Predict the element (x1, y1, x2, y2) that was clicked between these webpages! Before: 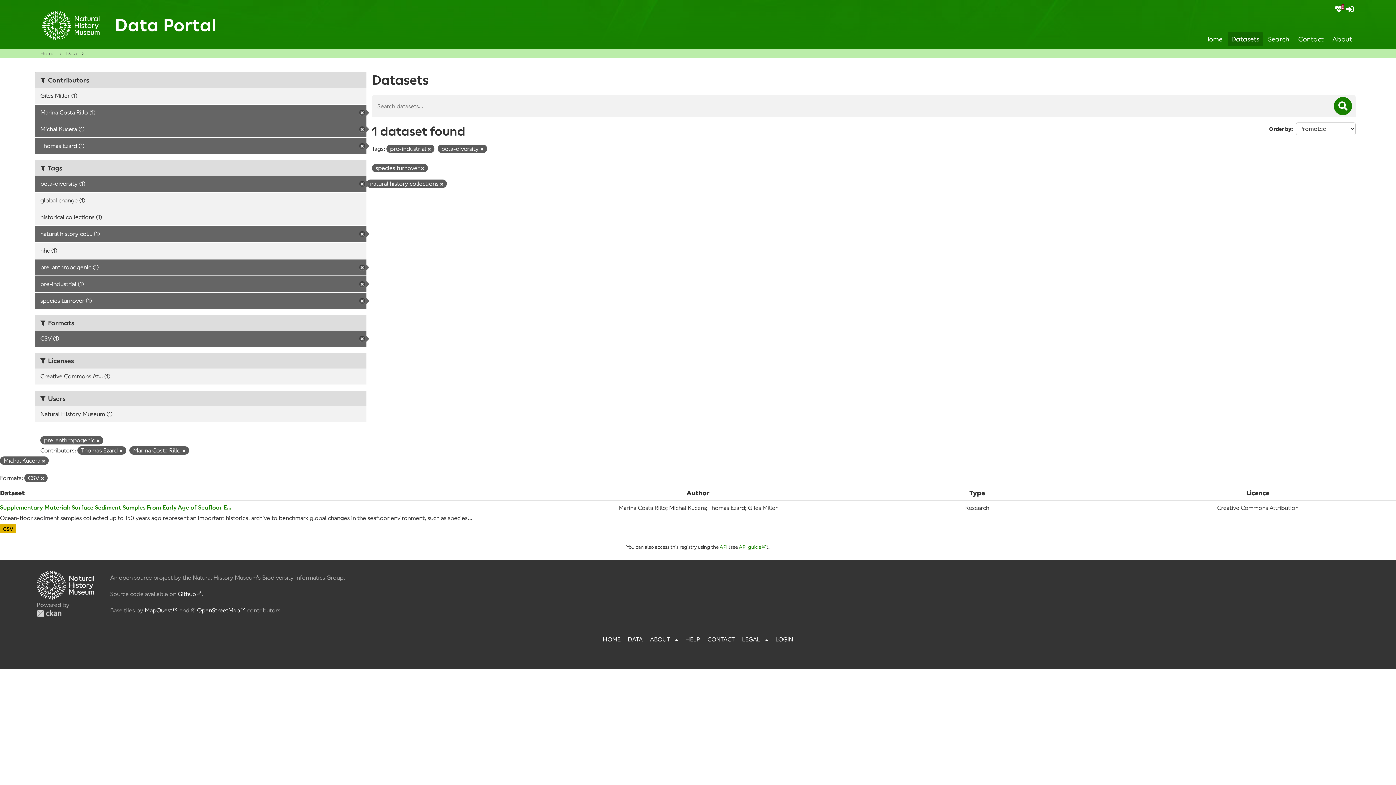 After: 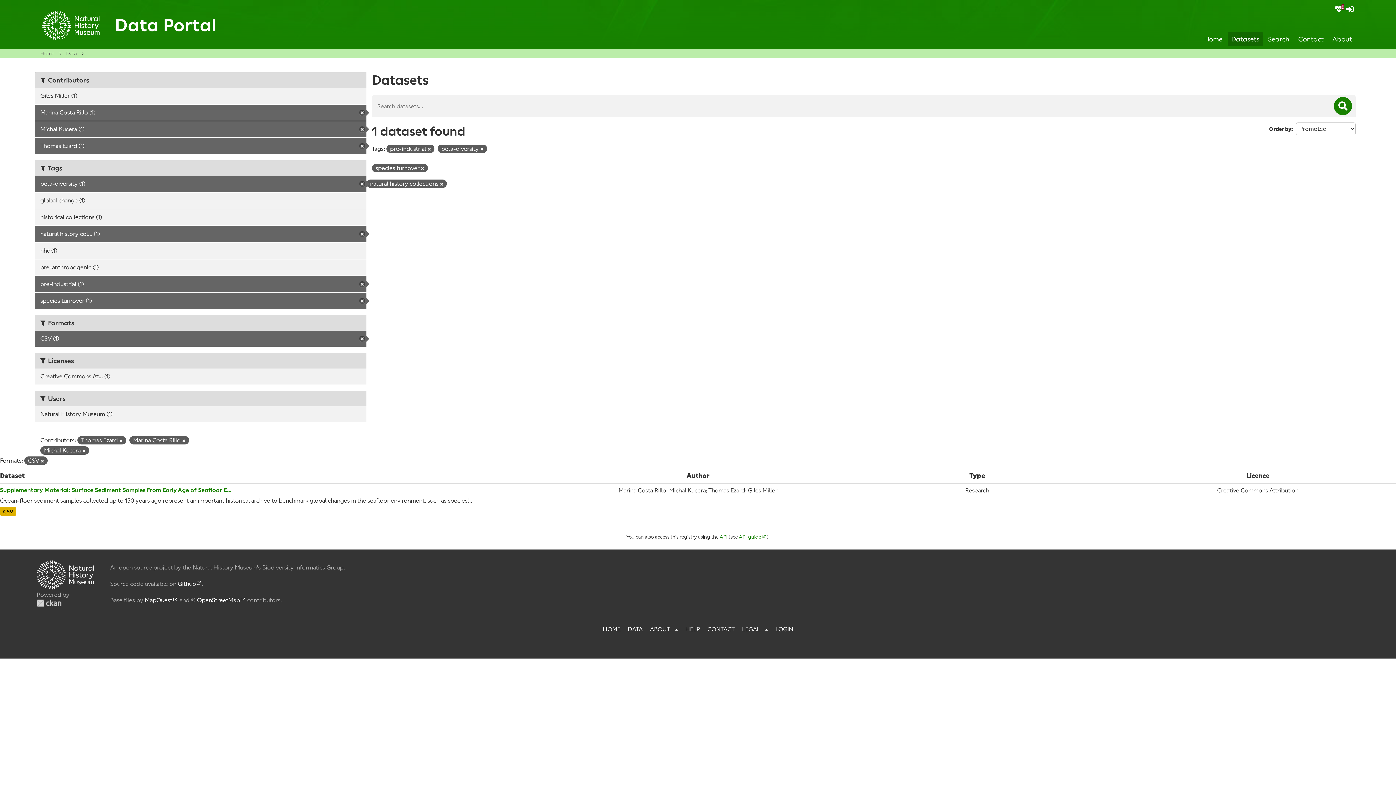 Action: label: Remove bbox: (96, 438, 99, 443)